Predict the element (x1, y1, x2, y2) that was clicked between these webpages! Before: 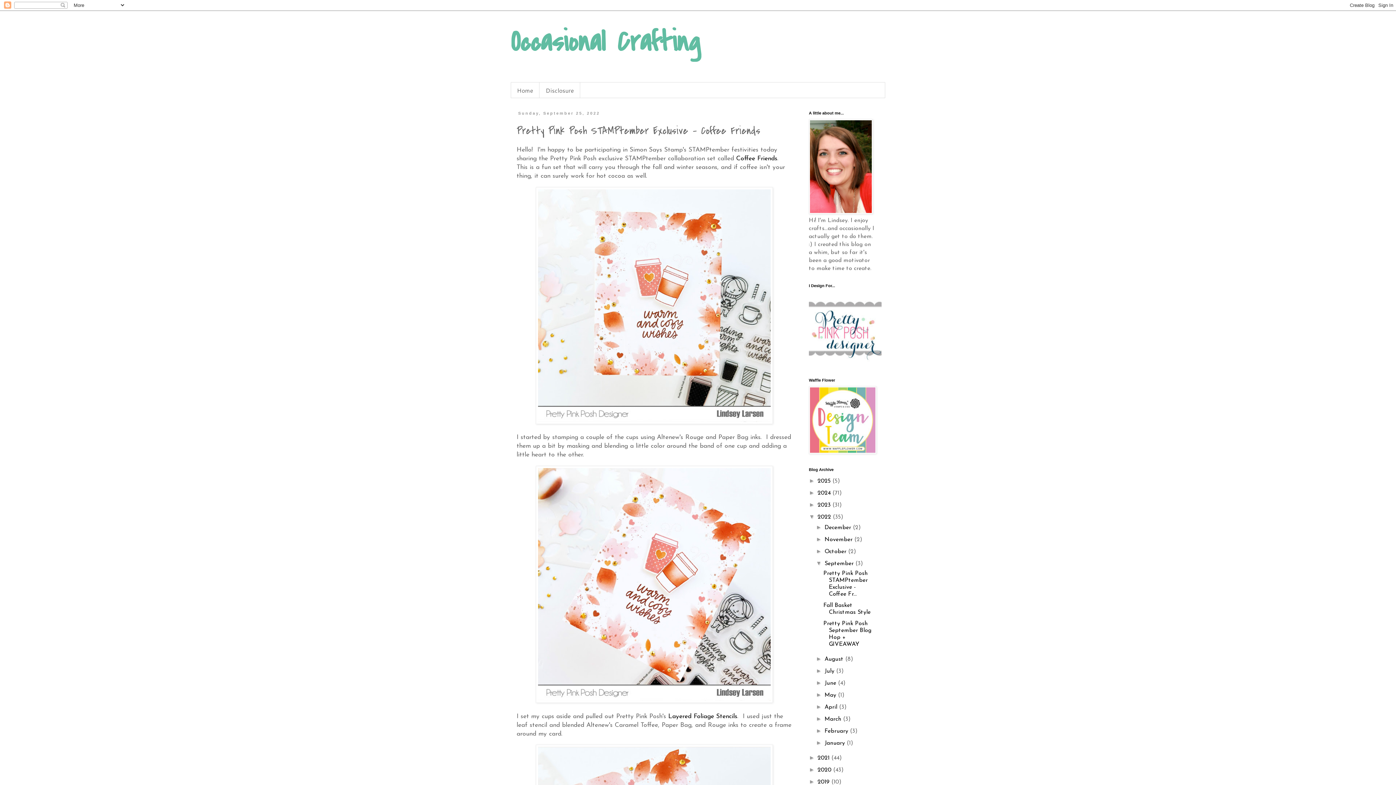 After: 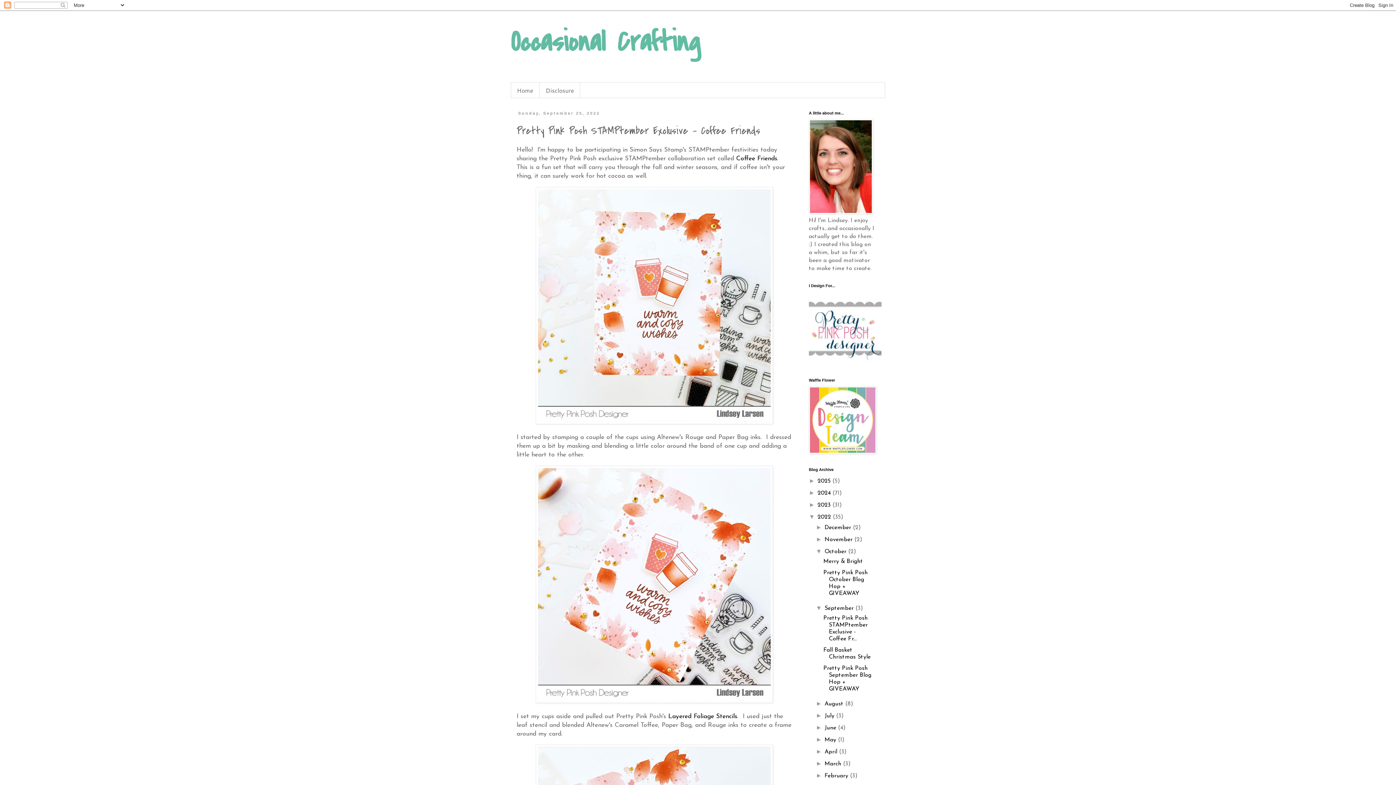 Action: bbox: (816, 548, 824, 554) label: ►  